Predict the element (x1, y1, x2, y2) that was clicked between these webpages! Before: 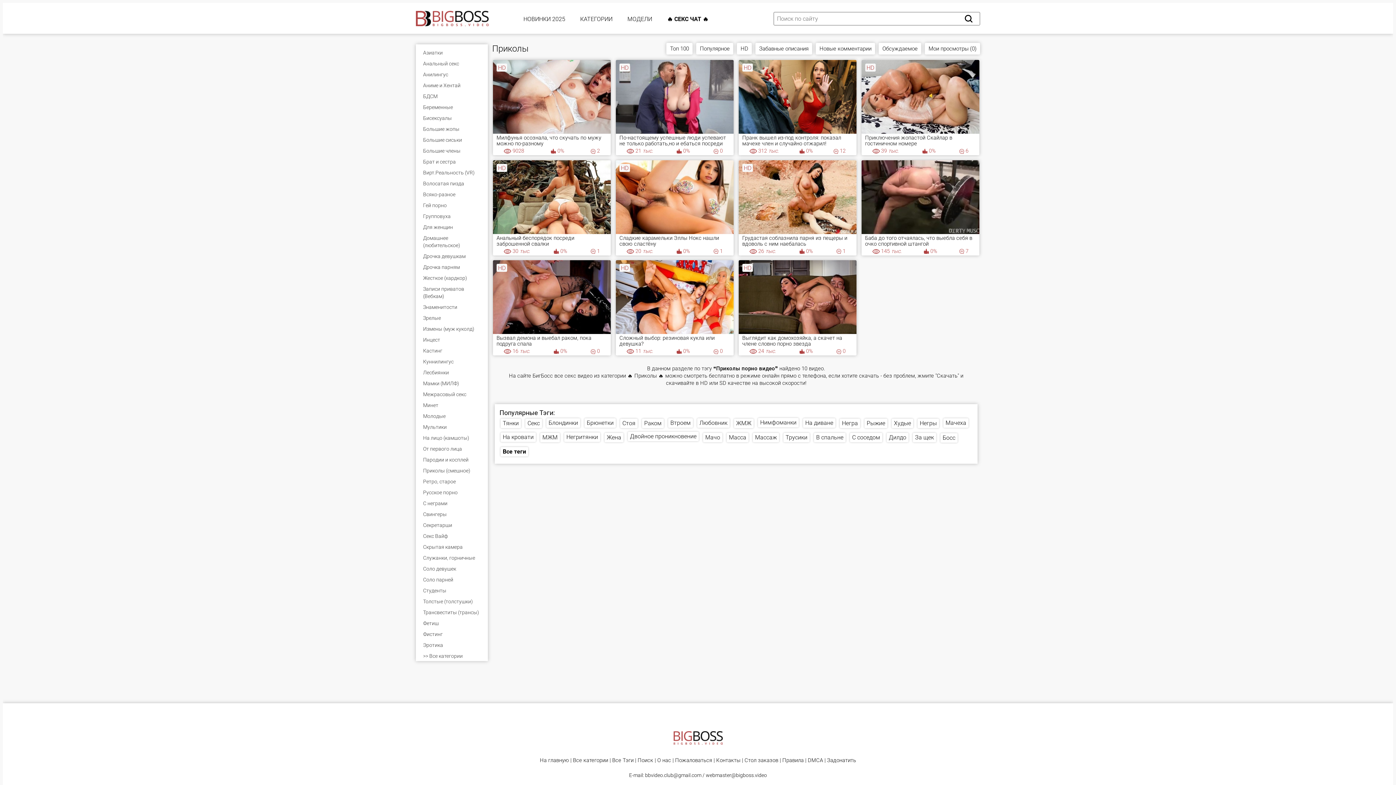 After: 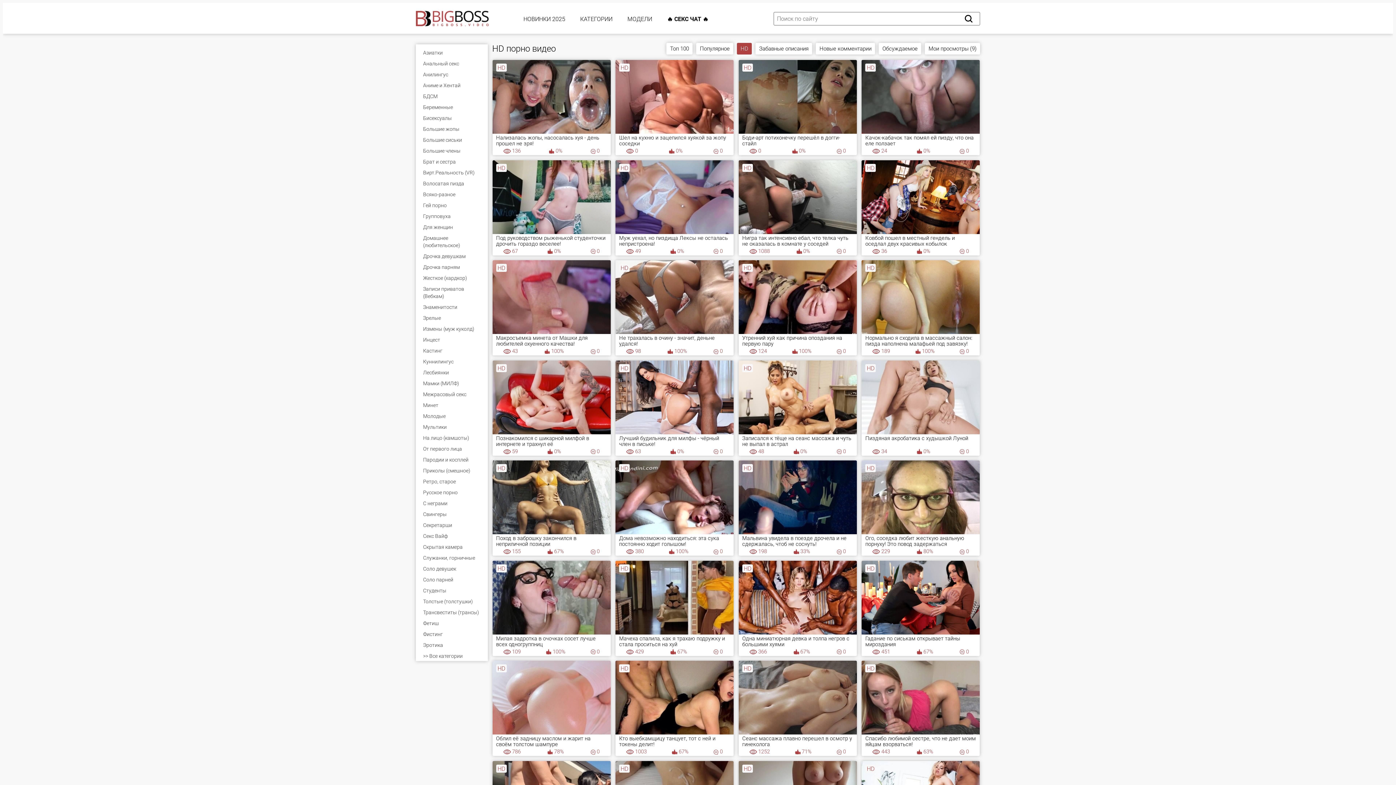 Action: label: HD bbox: (737, 42, 752, 54)